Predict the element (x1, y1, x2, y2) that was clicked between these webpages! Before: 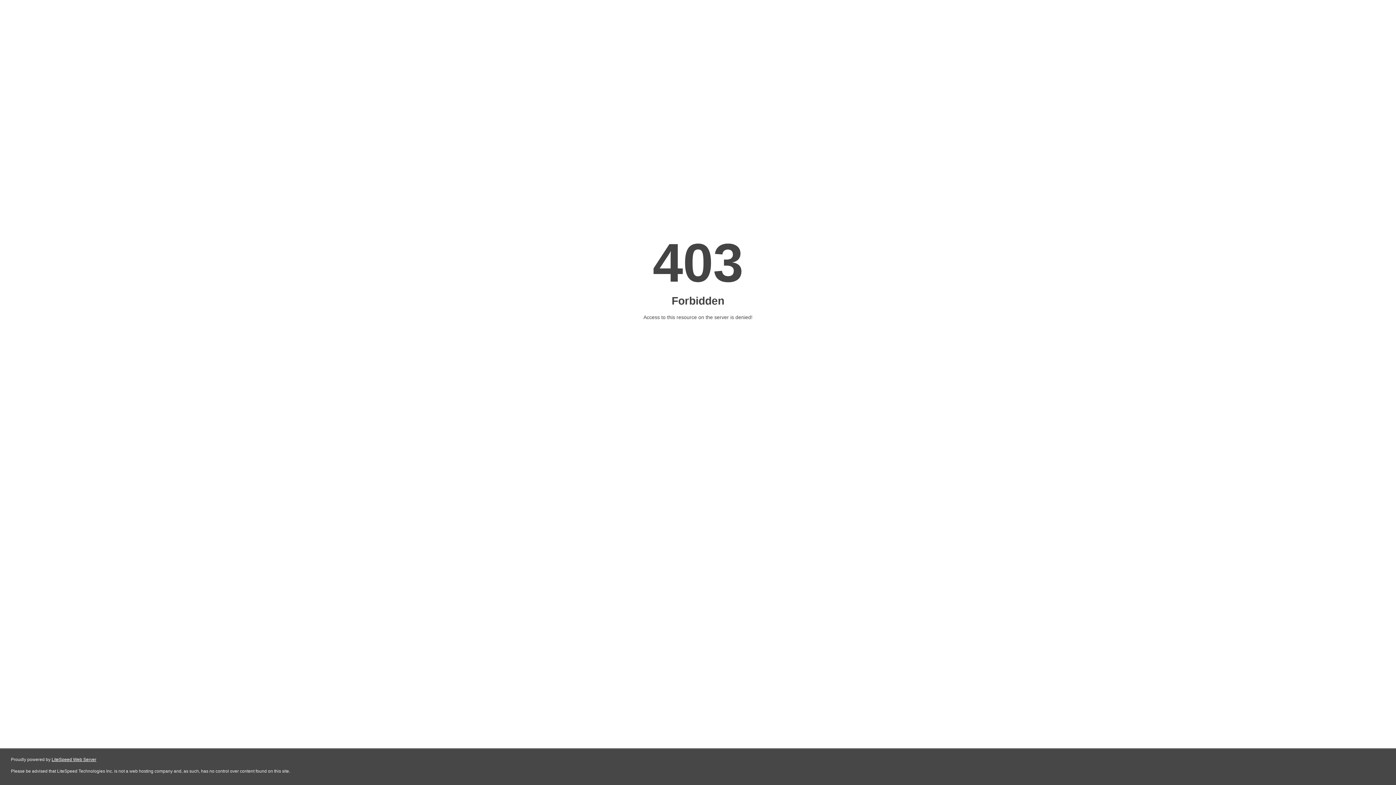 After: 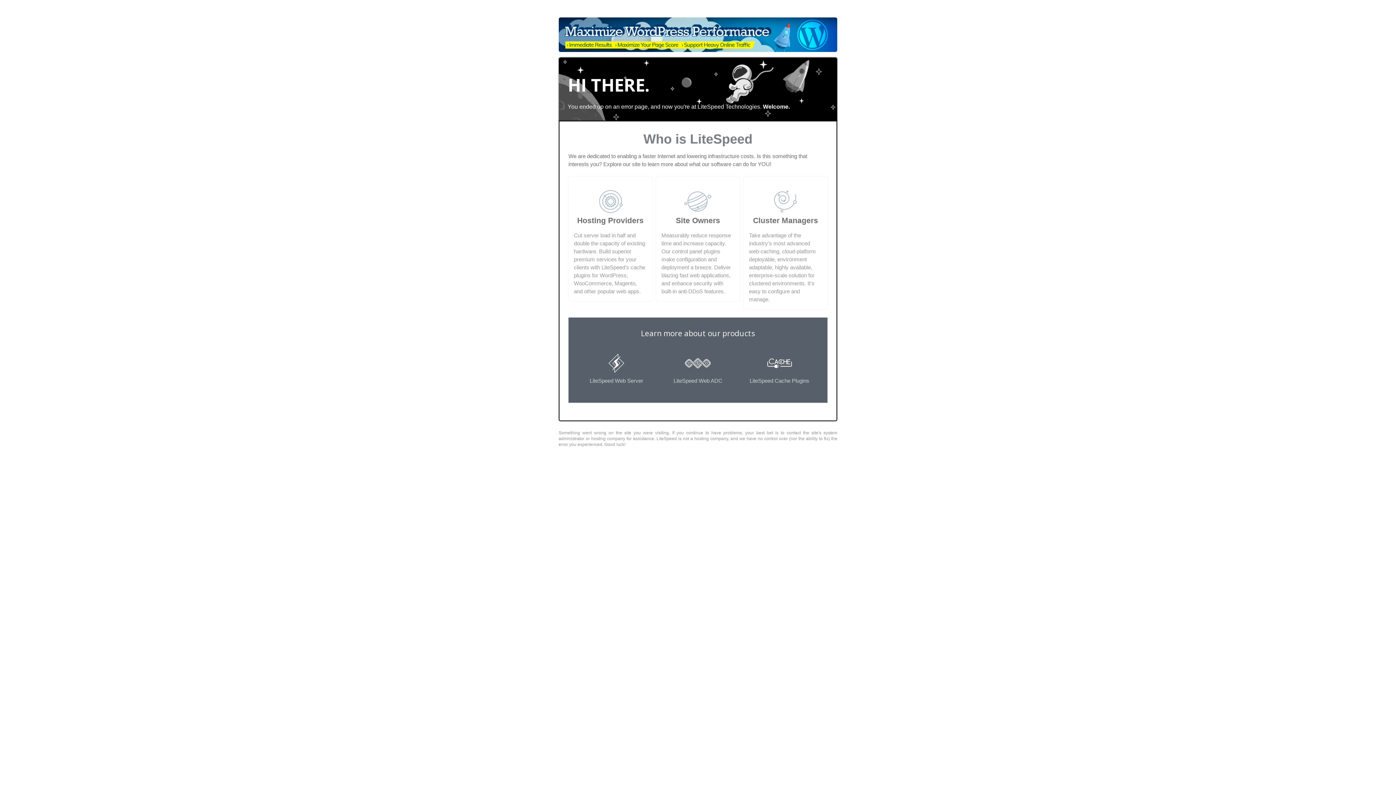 Action: bbox: (51, 757, 96, 762) label: LiteSpeed Web Server